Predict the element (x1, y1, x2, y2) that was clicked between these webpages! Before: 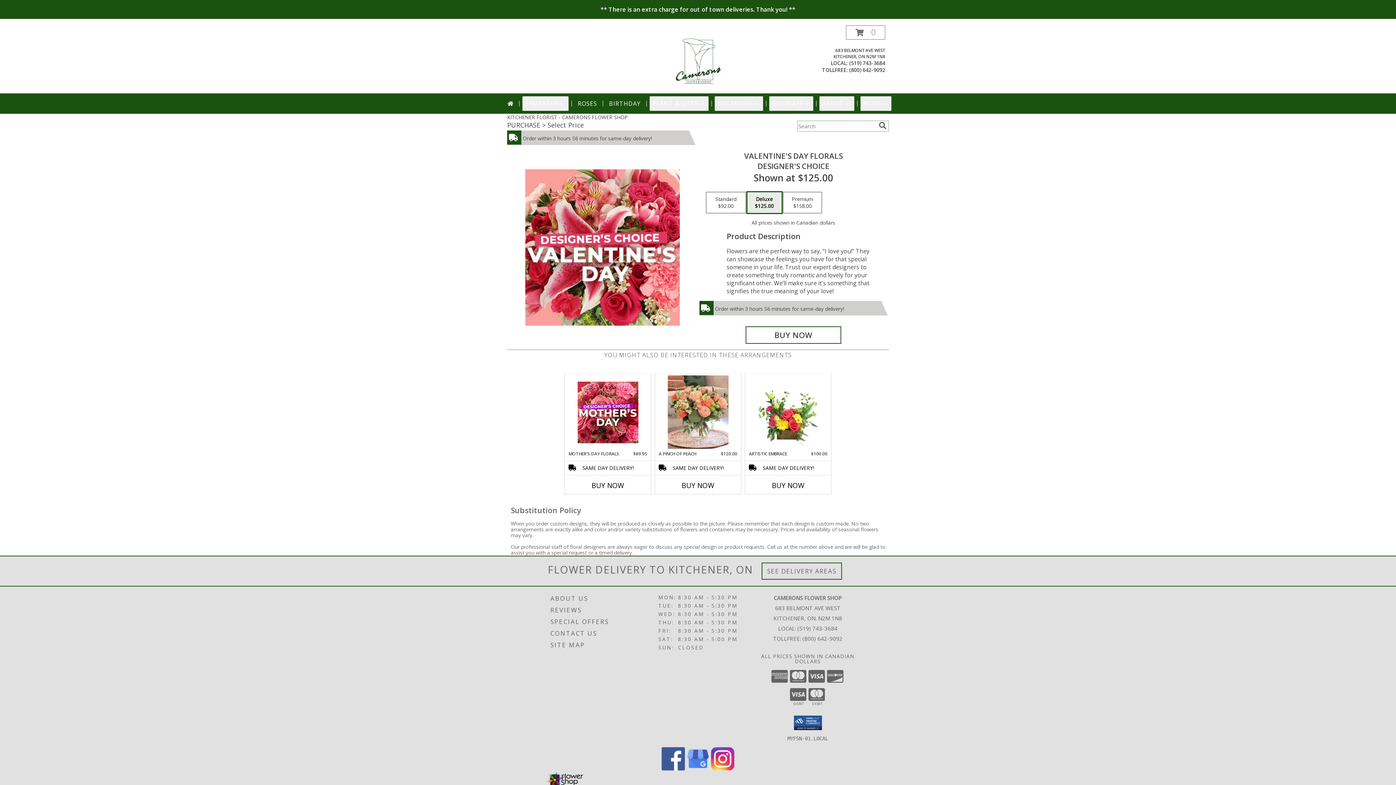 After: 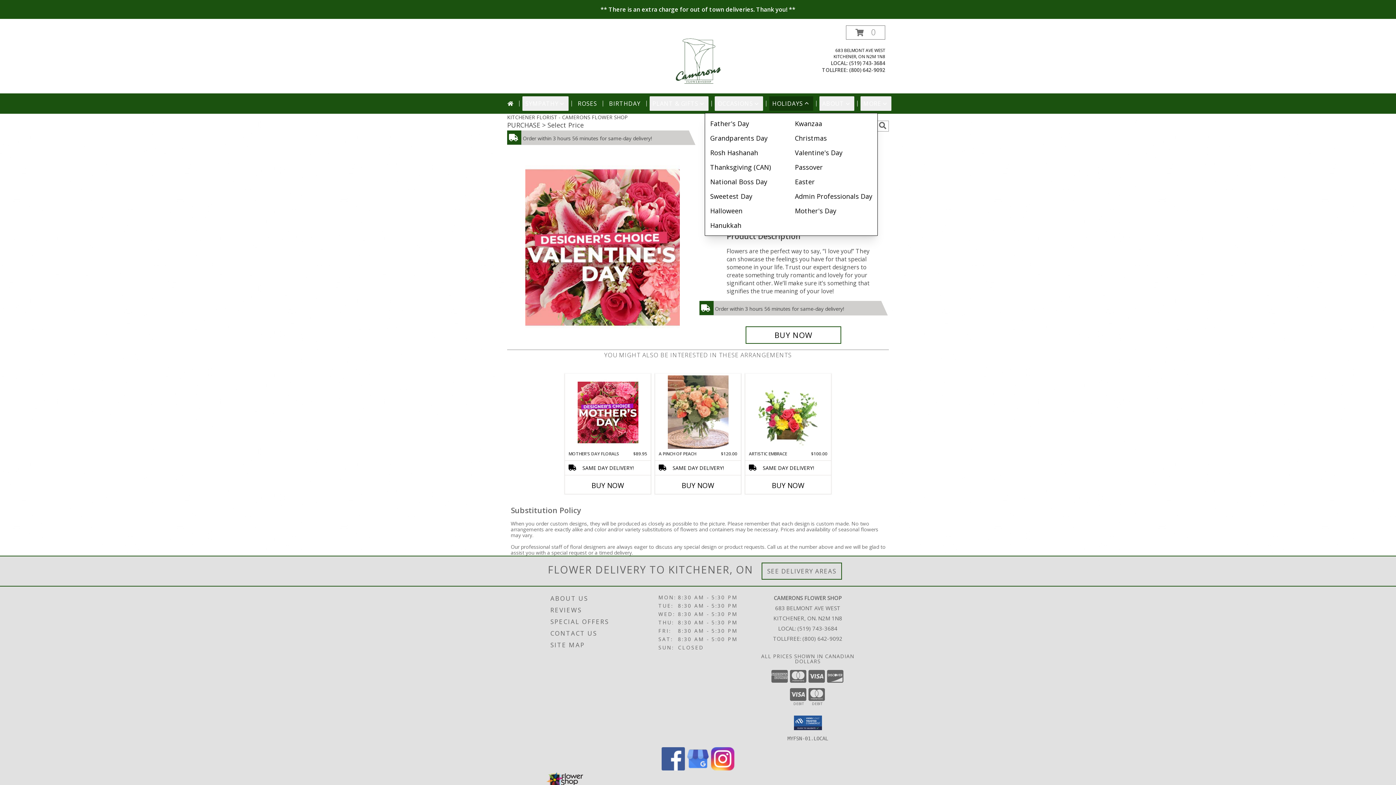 Action: bbox: (769, 96, 813, 110) label: HOLIDAYS